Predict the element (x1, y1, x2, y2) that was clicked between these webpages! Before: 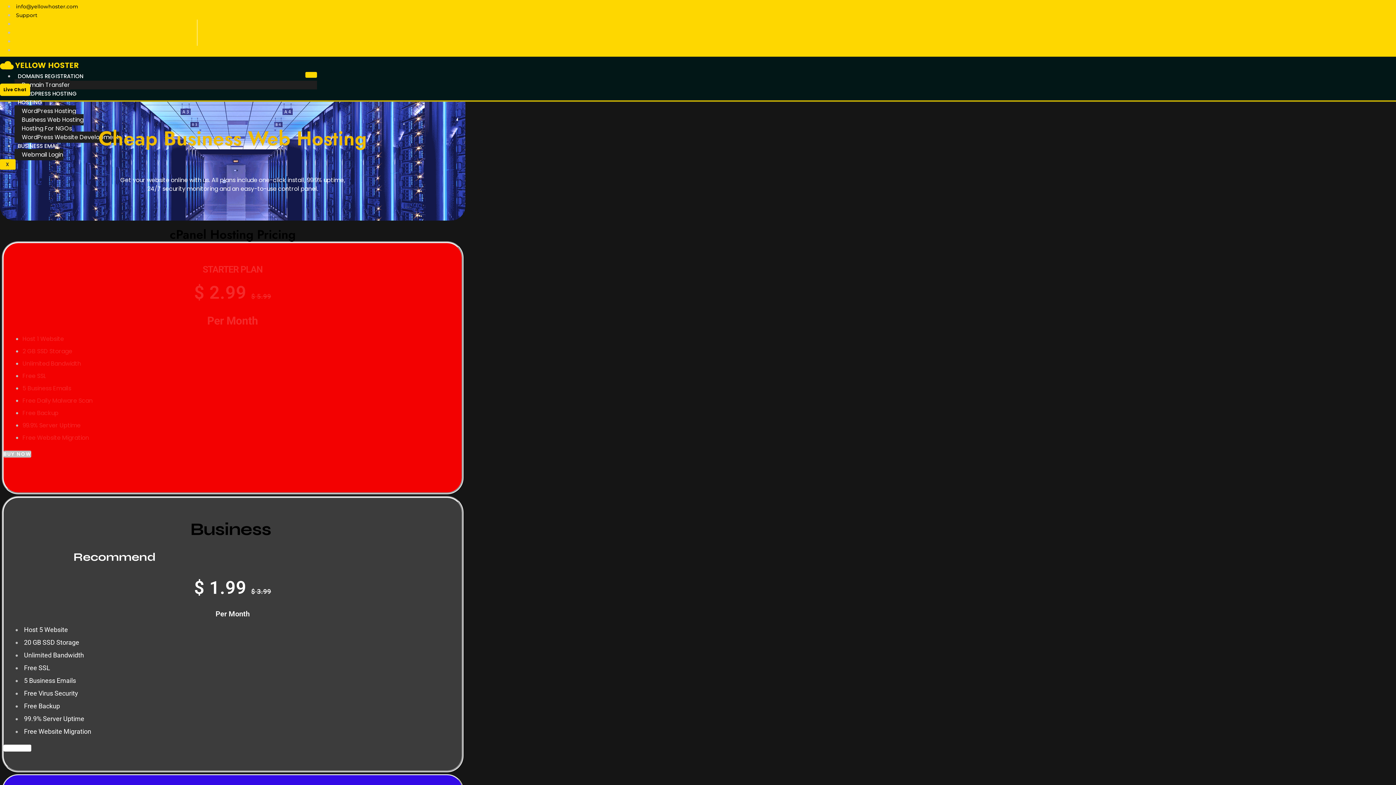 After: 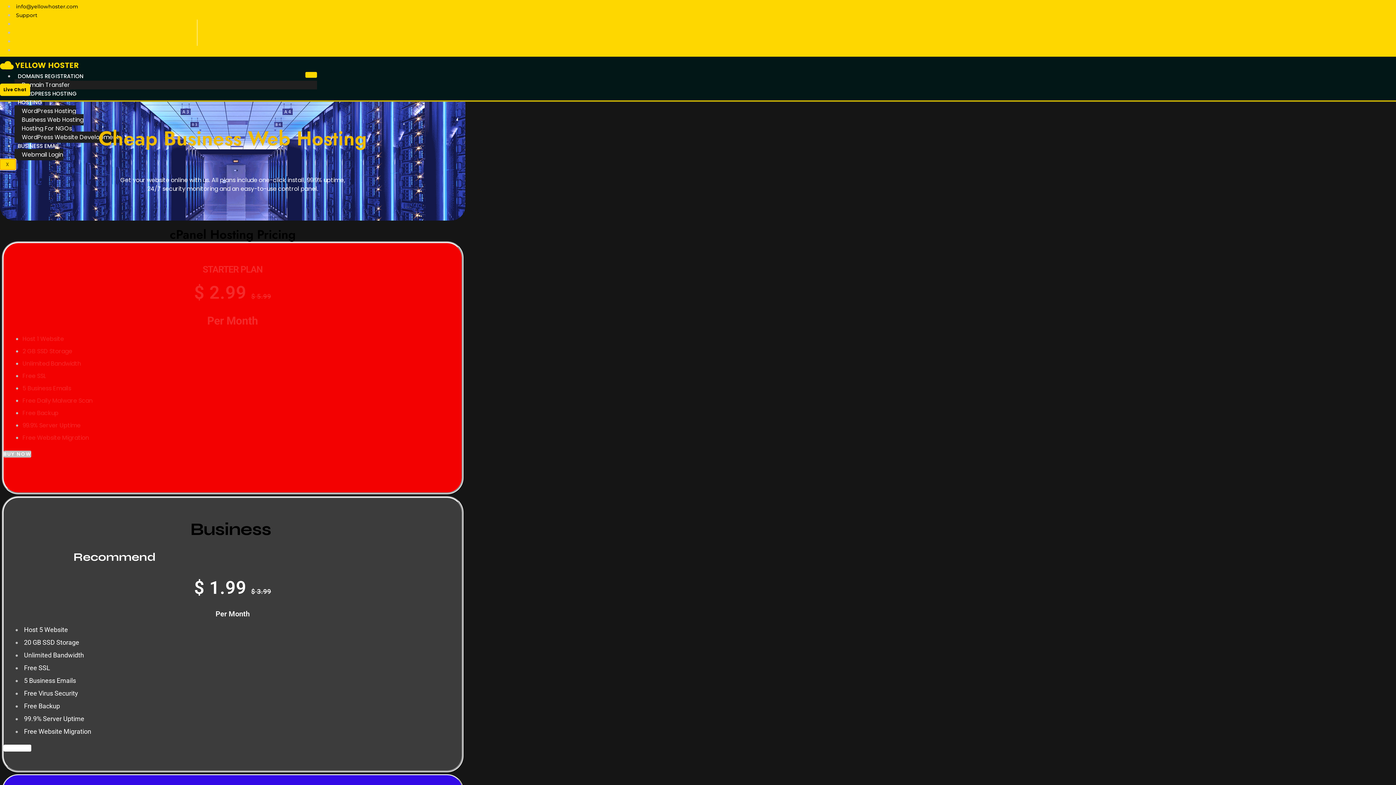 Action: bbox: (0, 159, 15, 169) label: X